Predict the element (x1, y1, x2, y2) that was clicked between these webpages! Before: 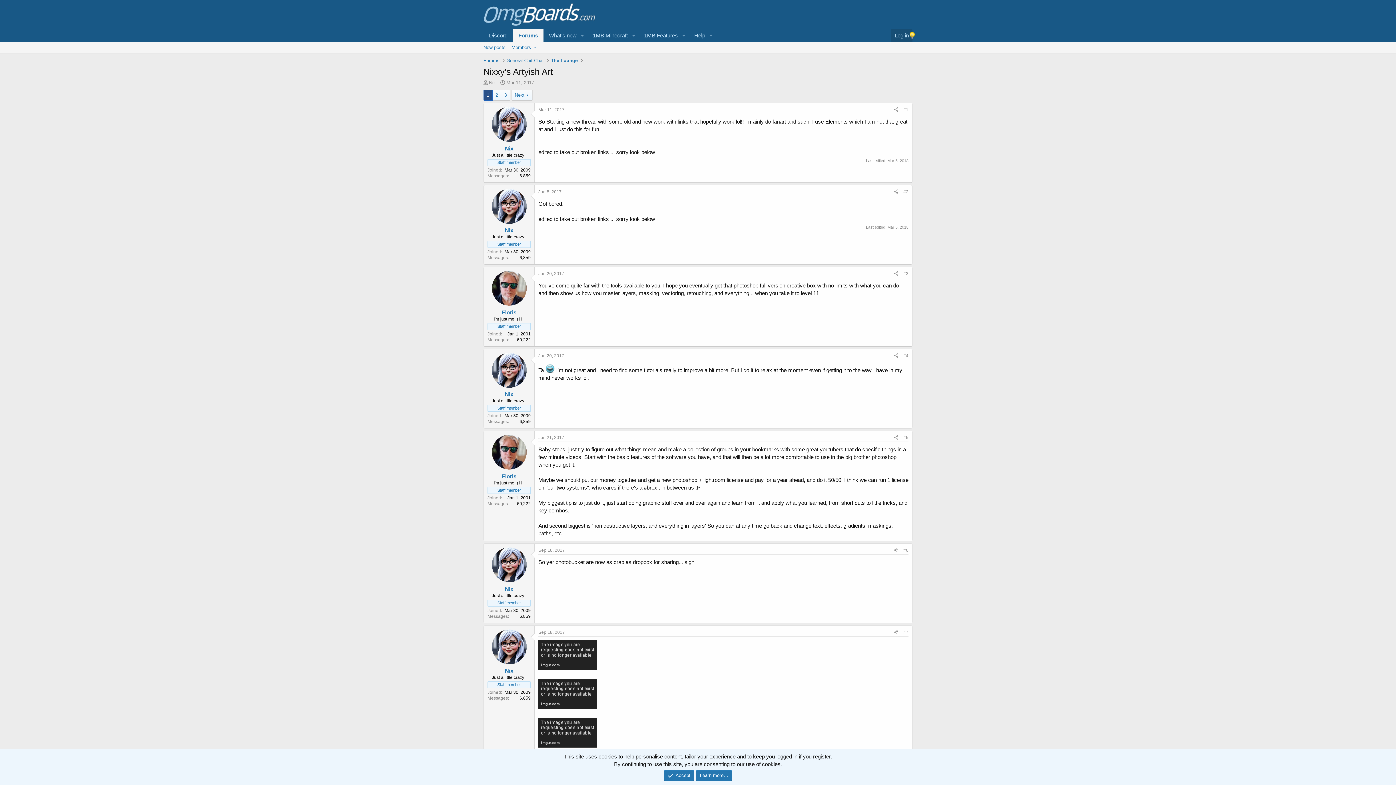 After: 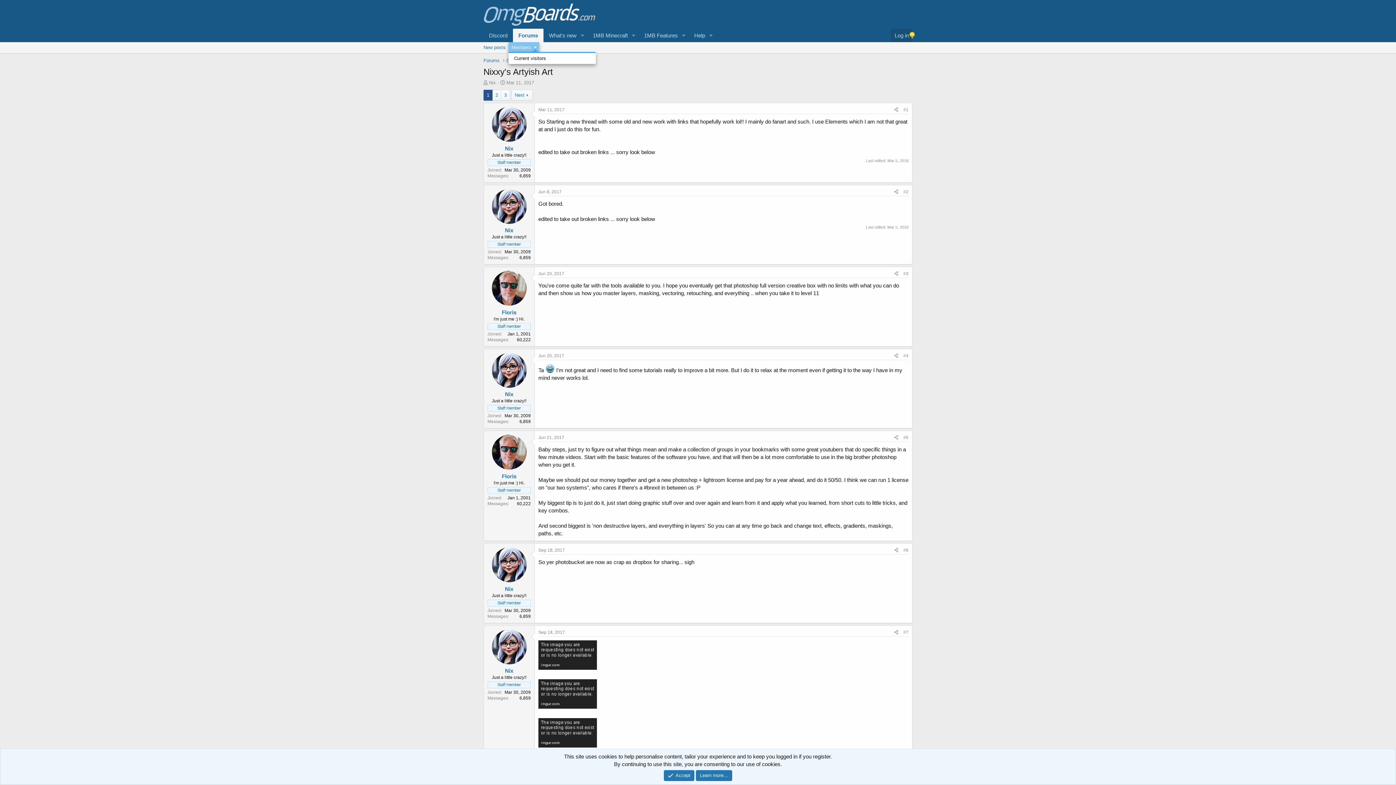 Action: bbox: (531, 42, 539, 53) label: Toggle expanded